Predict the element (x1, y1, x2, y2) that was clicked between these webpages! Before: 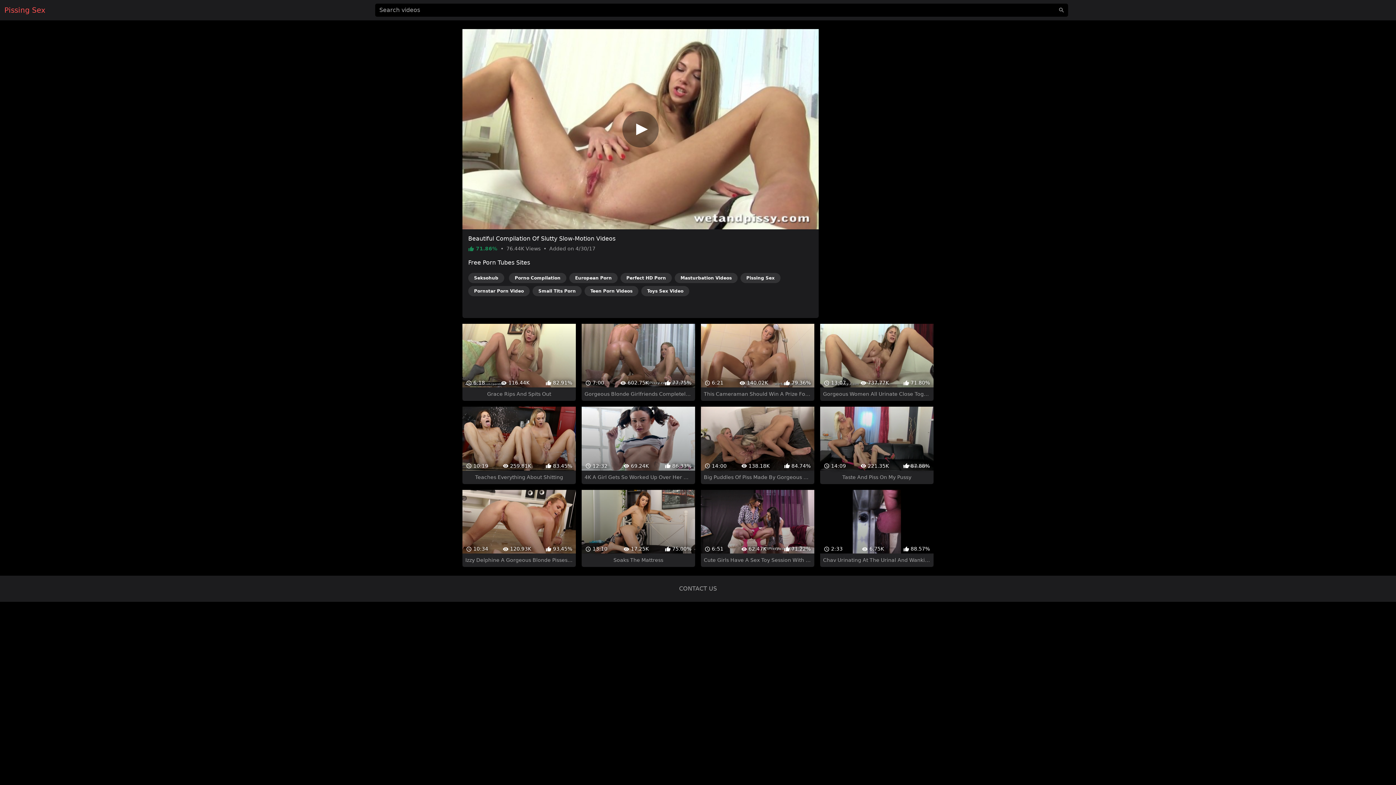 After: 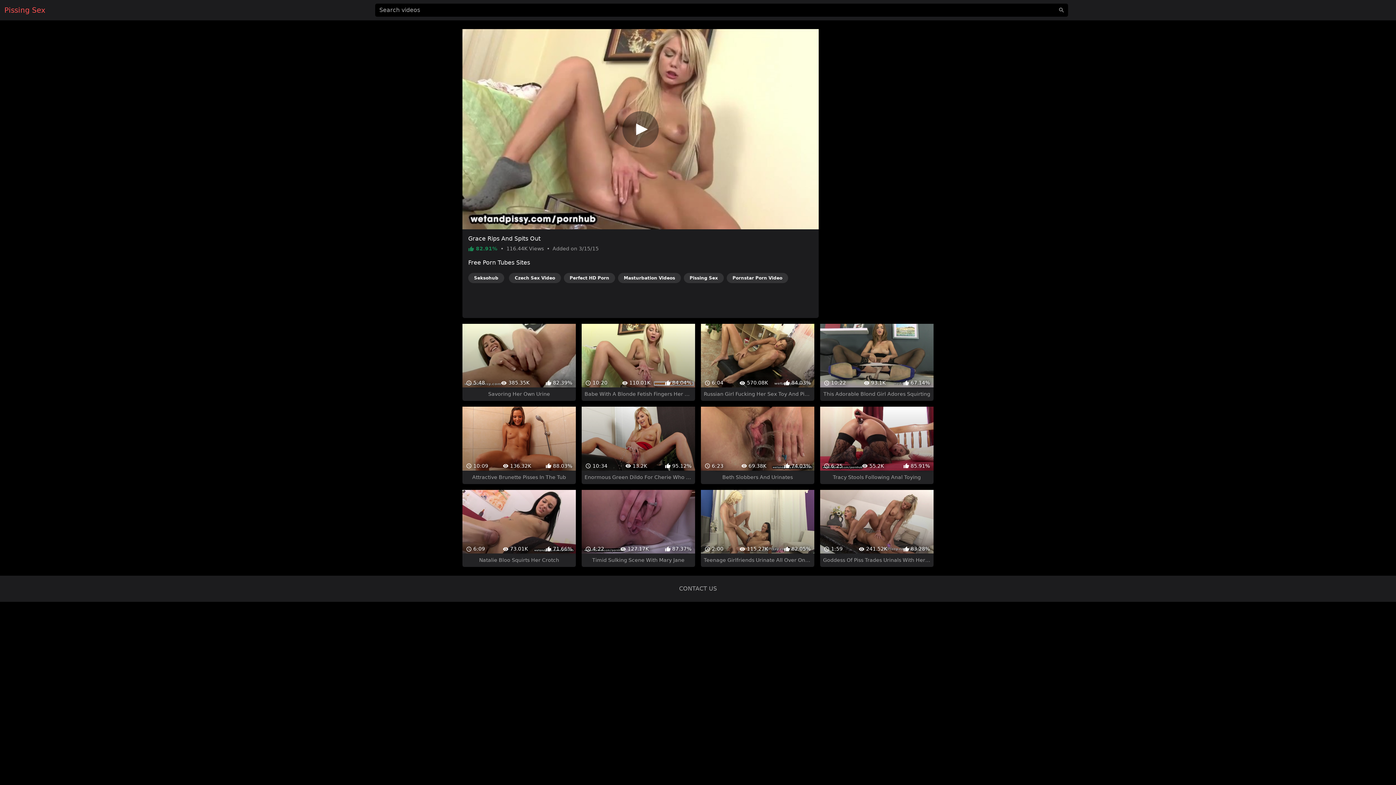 Action: label:  6:18
 116.44K
 82.91%
Grace Rips And Spits Out bbox: (462, 311, 575, 388)